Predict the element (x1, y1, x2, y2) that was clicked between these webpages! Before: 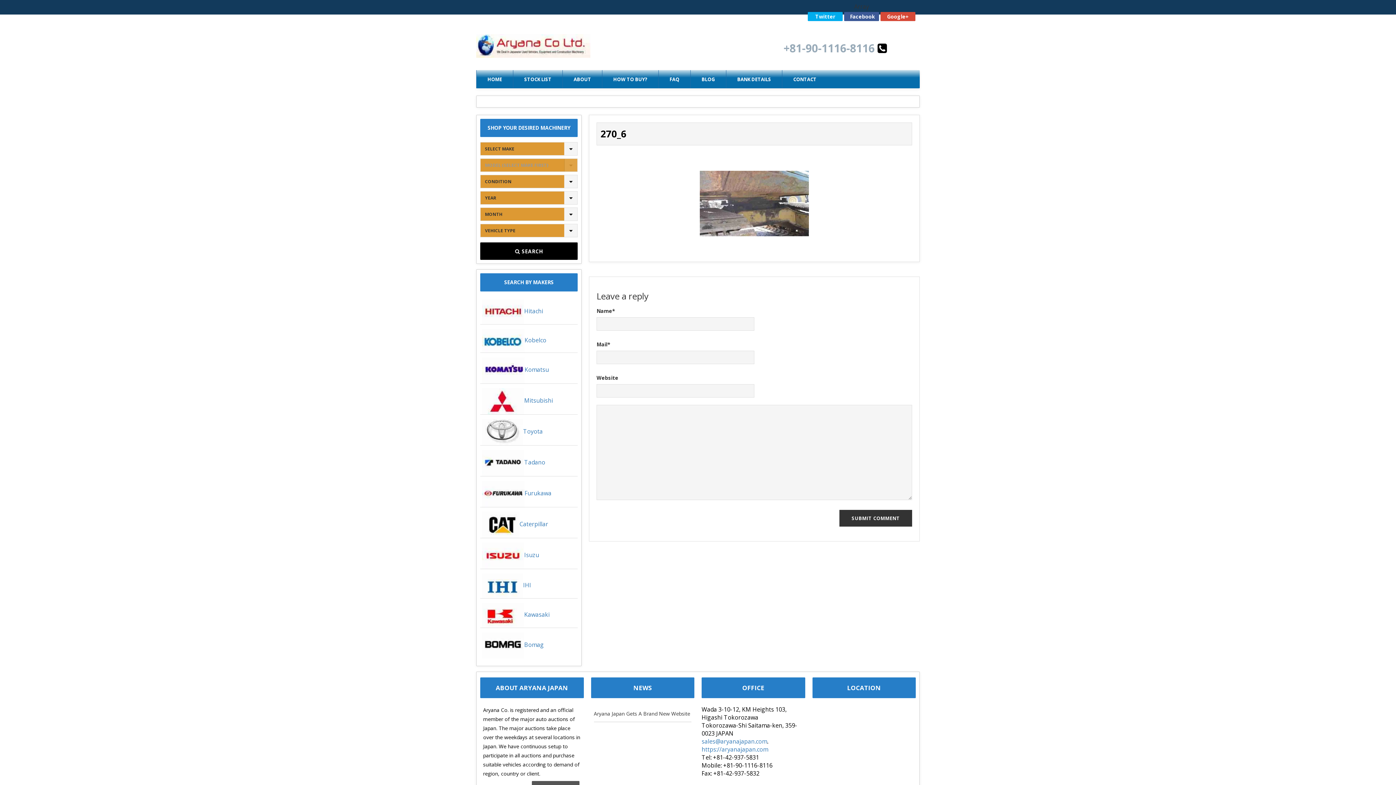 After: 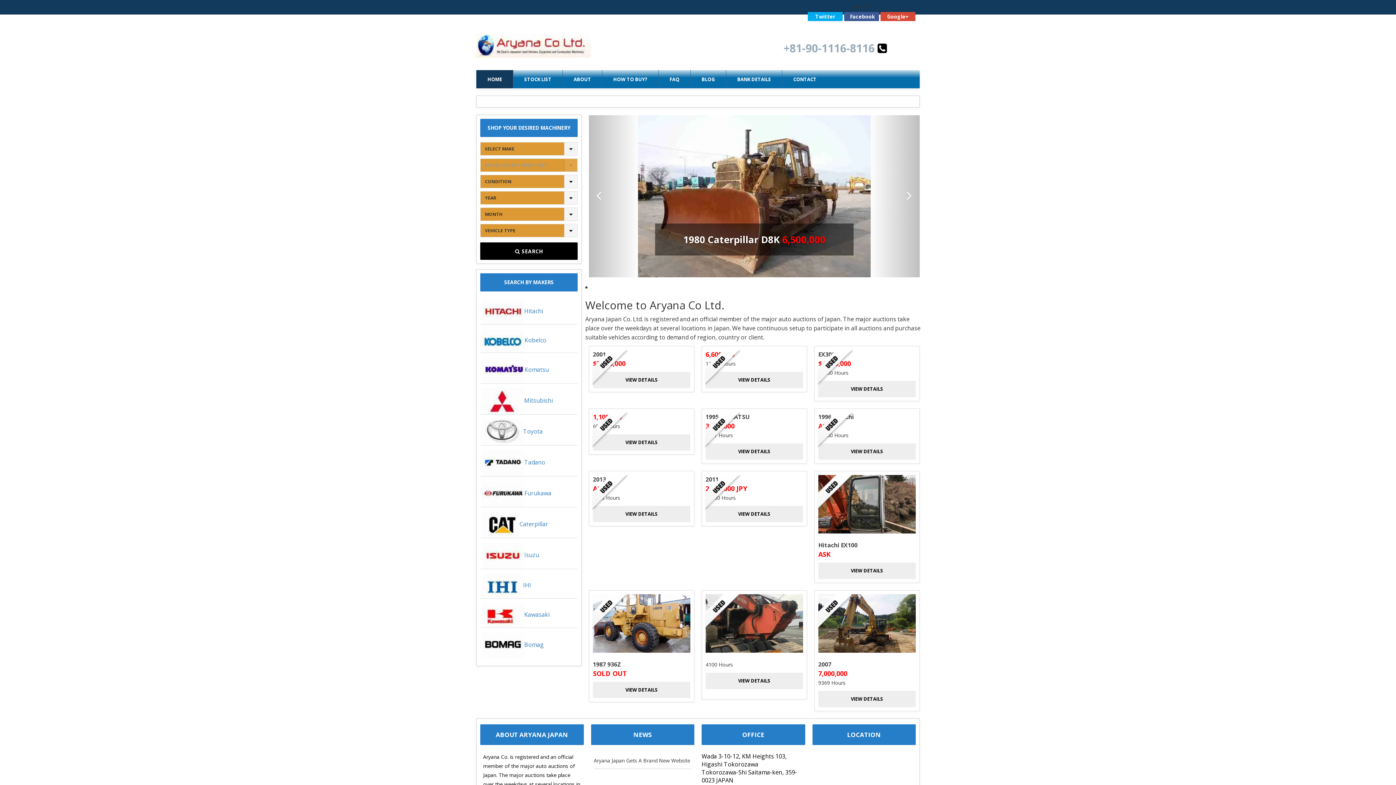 Action: bbox: (476, 70, 513, 88) label: HOME